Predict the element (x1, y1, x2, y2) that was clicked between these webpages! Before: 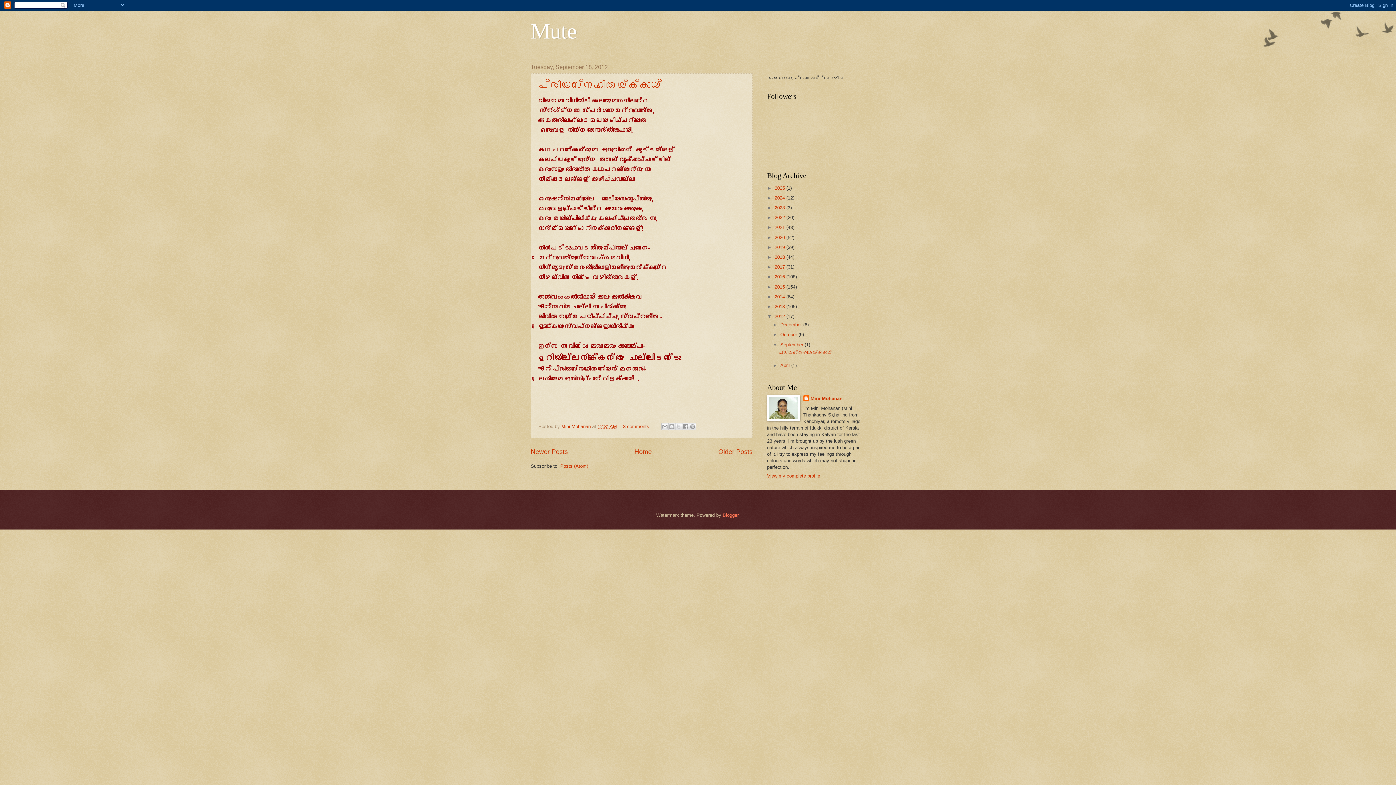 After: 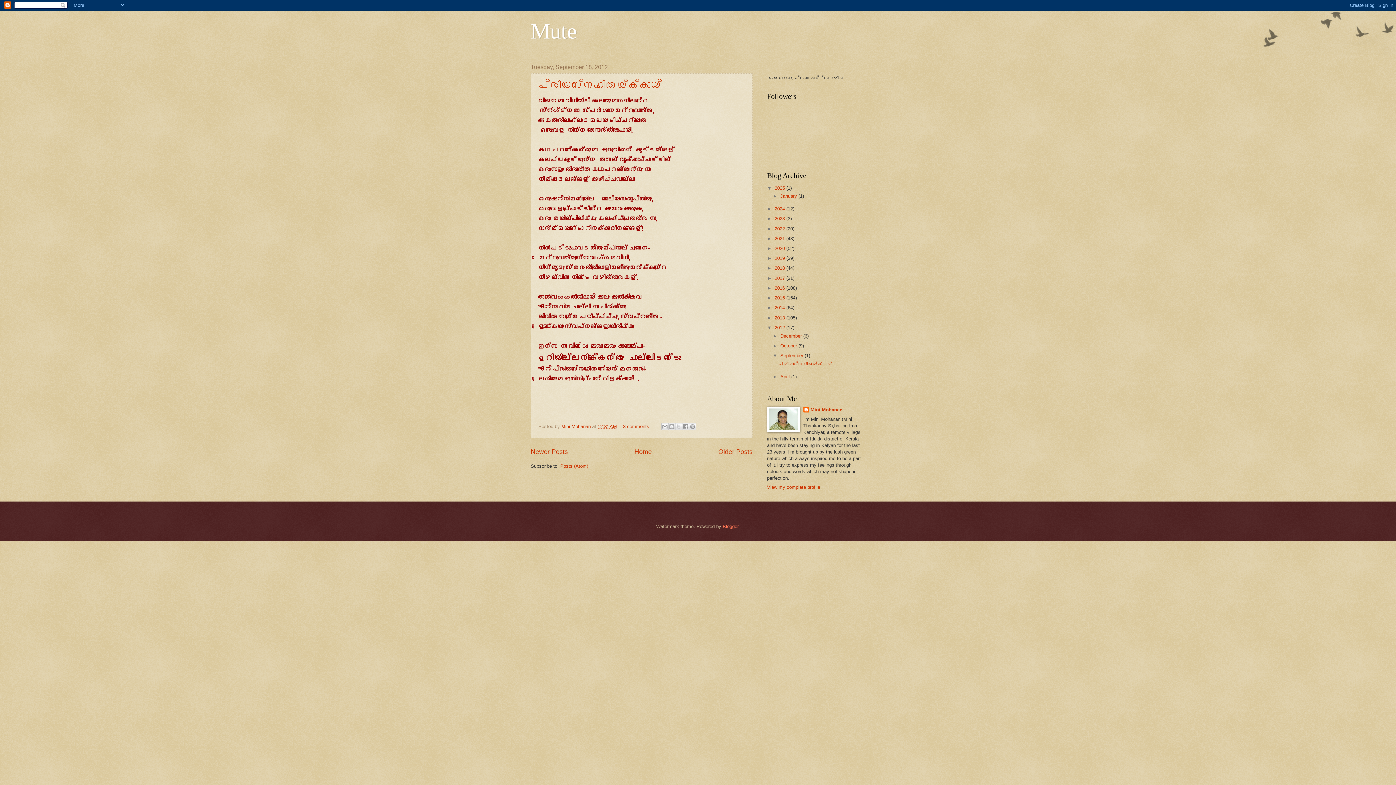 Action: bbox: (767, 185, 774, 190) label: ►  